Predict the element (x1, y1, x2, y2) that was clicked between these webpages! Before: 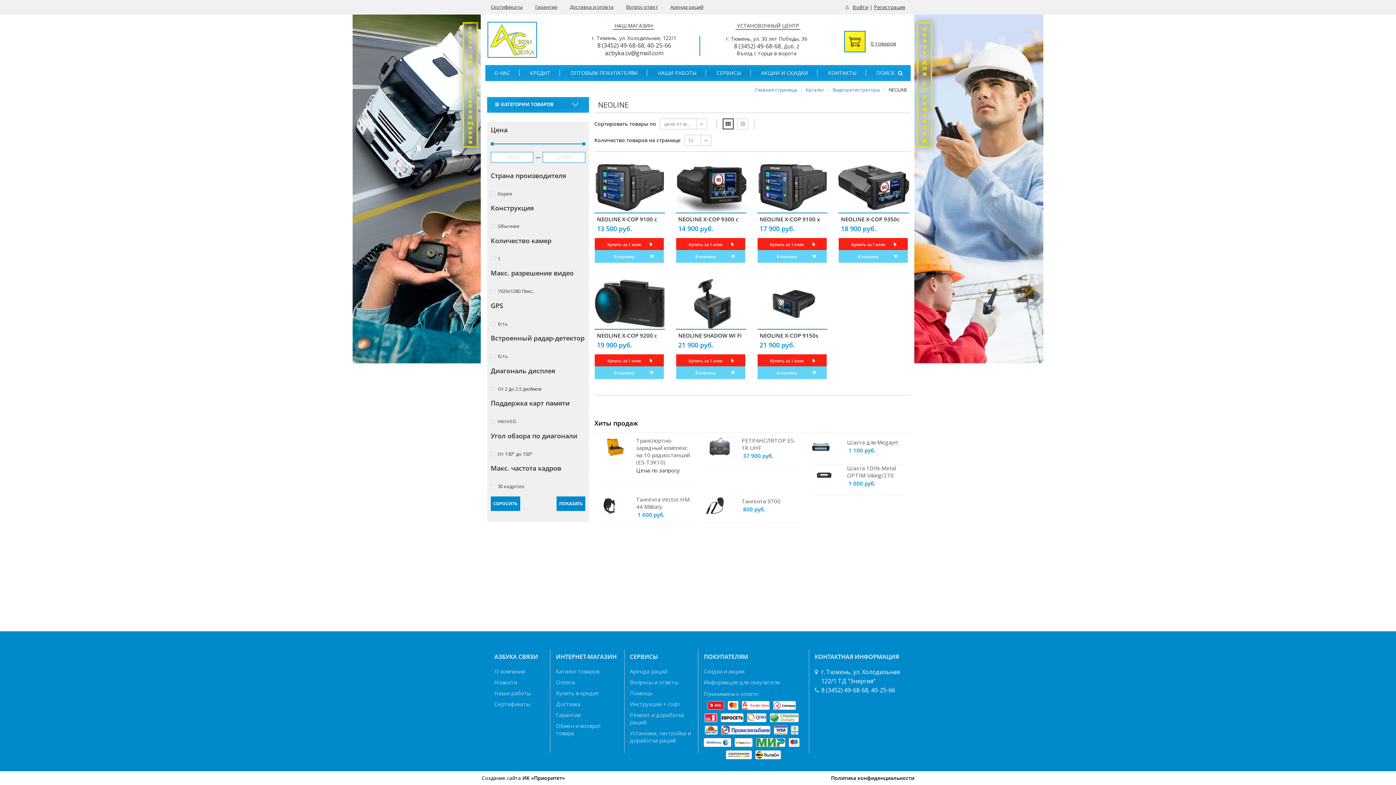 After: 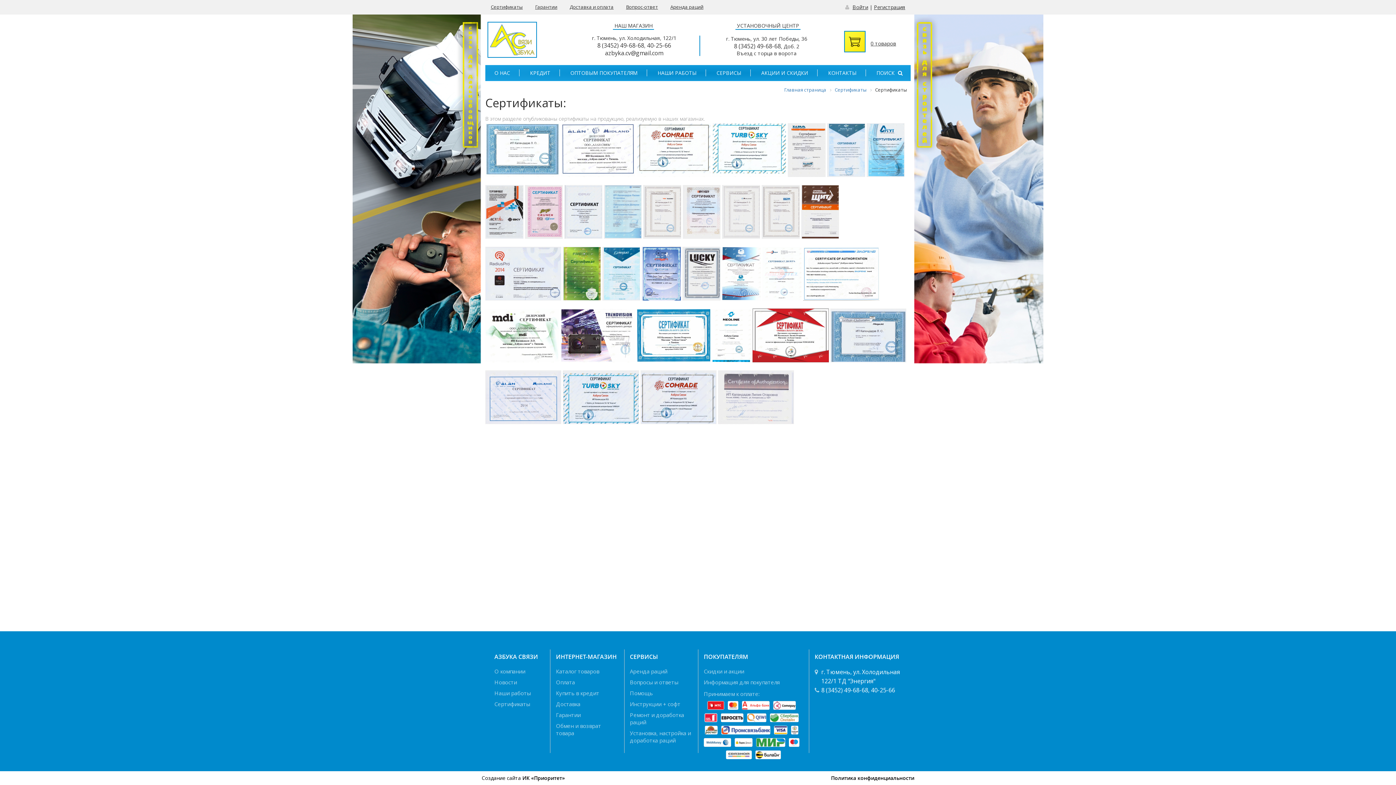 Action: bbox: (494, 698, 530, 709) label: Сертификаты